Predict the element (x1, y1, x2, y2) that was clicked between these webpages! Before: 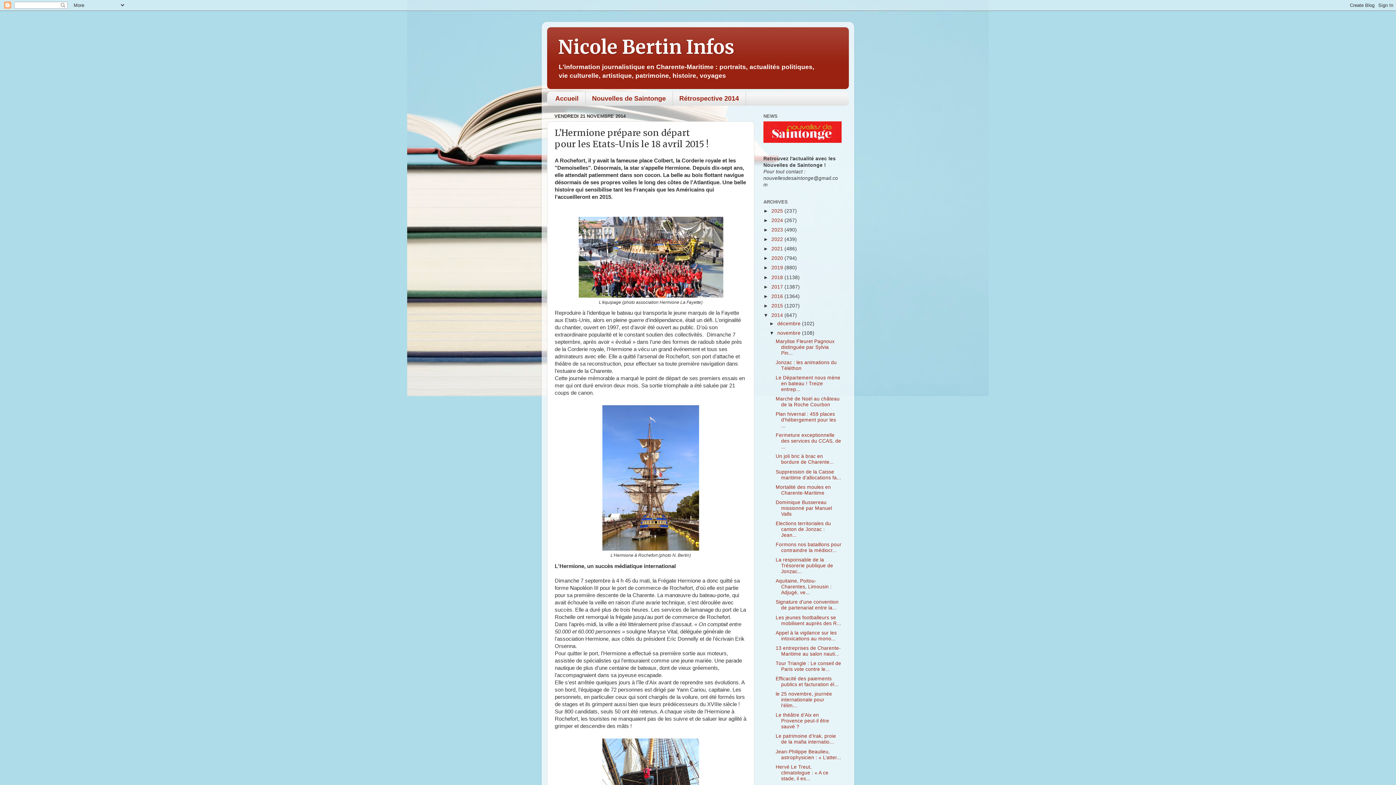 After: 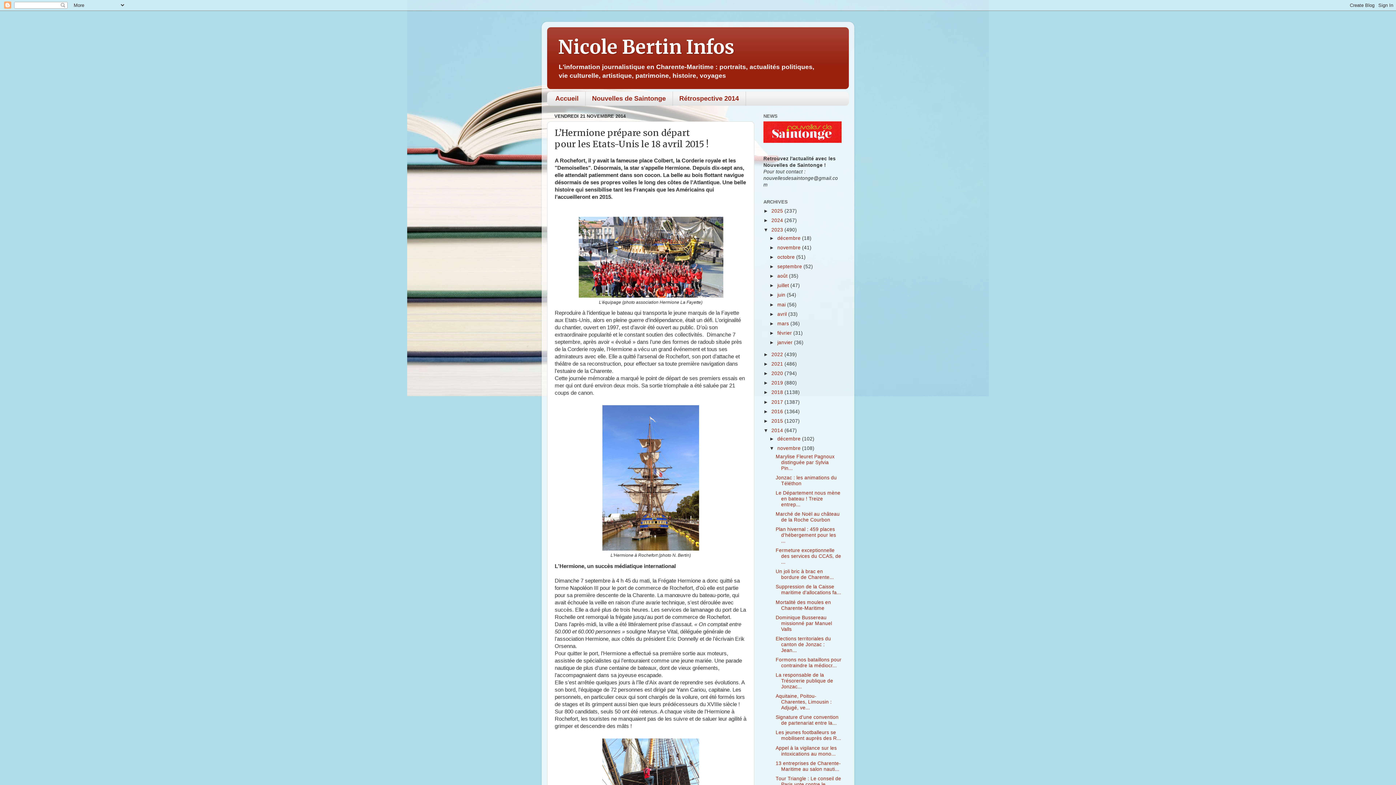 Action: label: ►   bbox: (763, 227, 771, 232)